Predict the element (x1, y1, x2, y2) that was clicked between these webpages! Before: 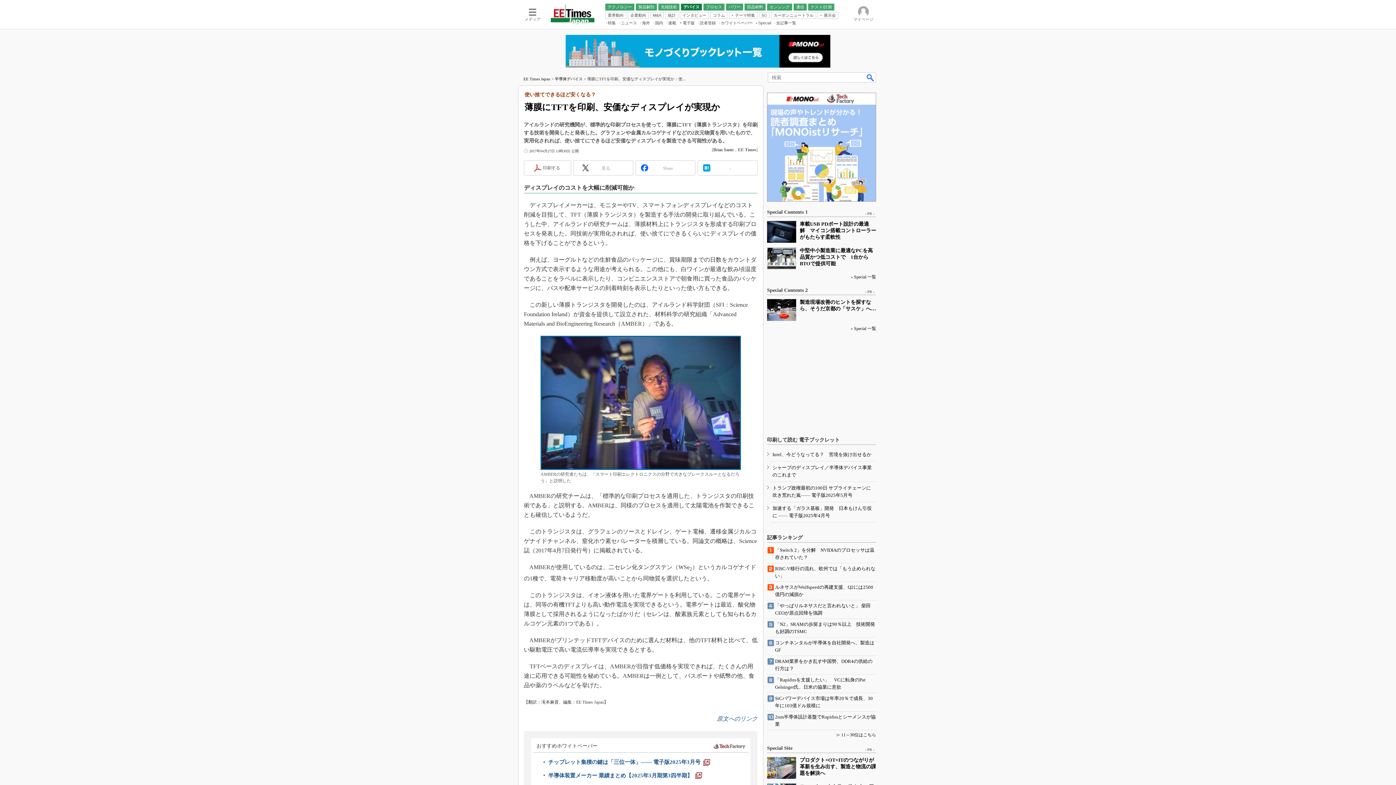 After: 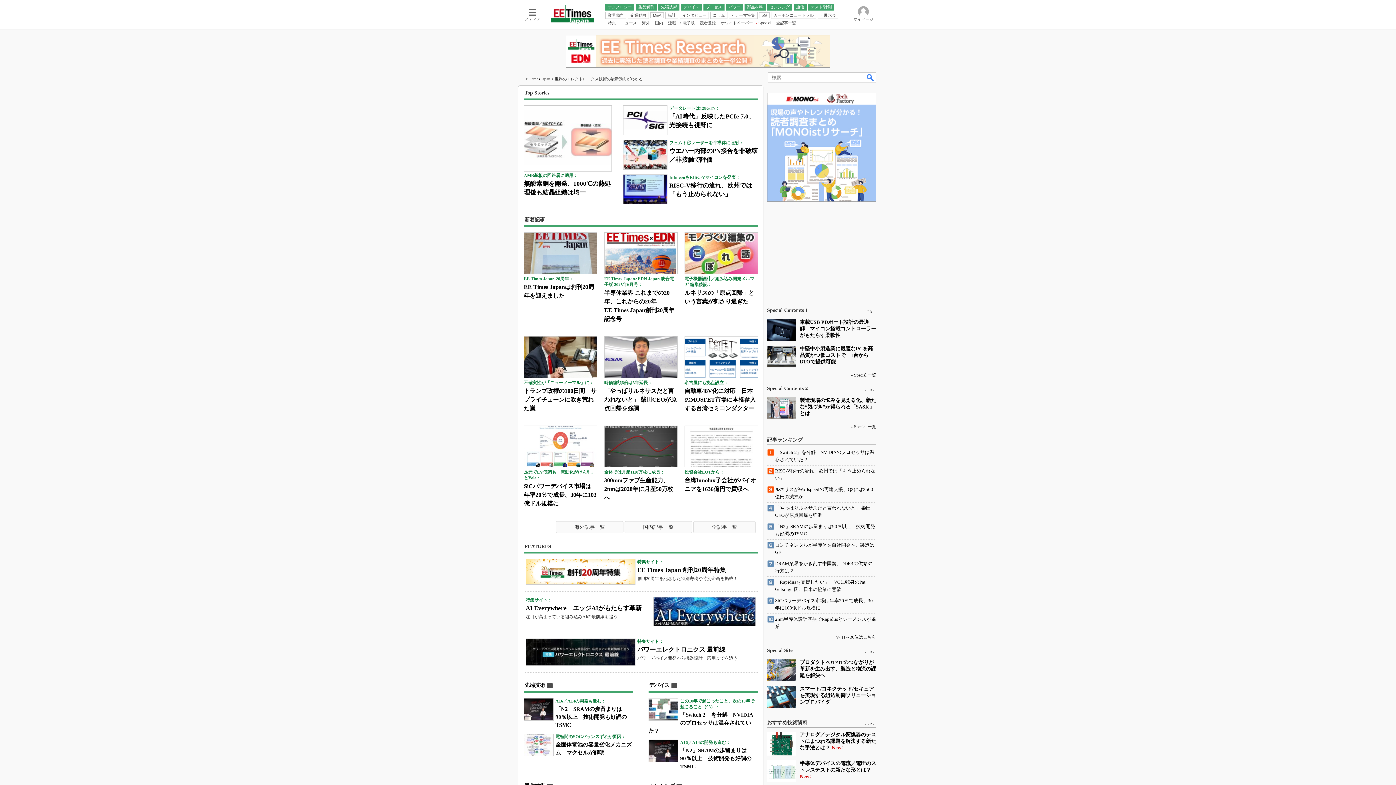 Action: bbox: (550, 10, 594, 17)